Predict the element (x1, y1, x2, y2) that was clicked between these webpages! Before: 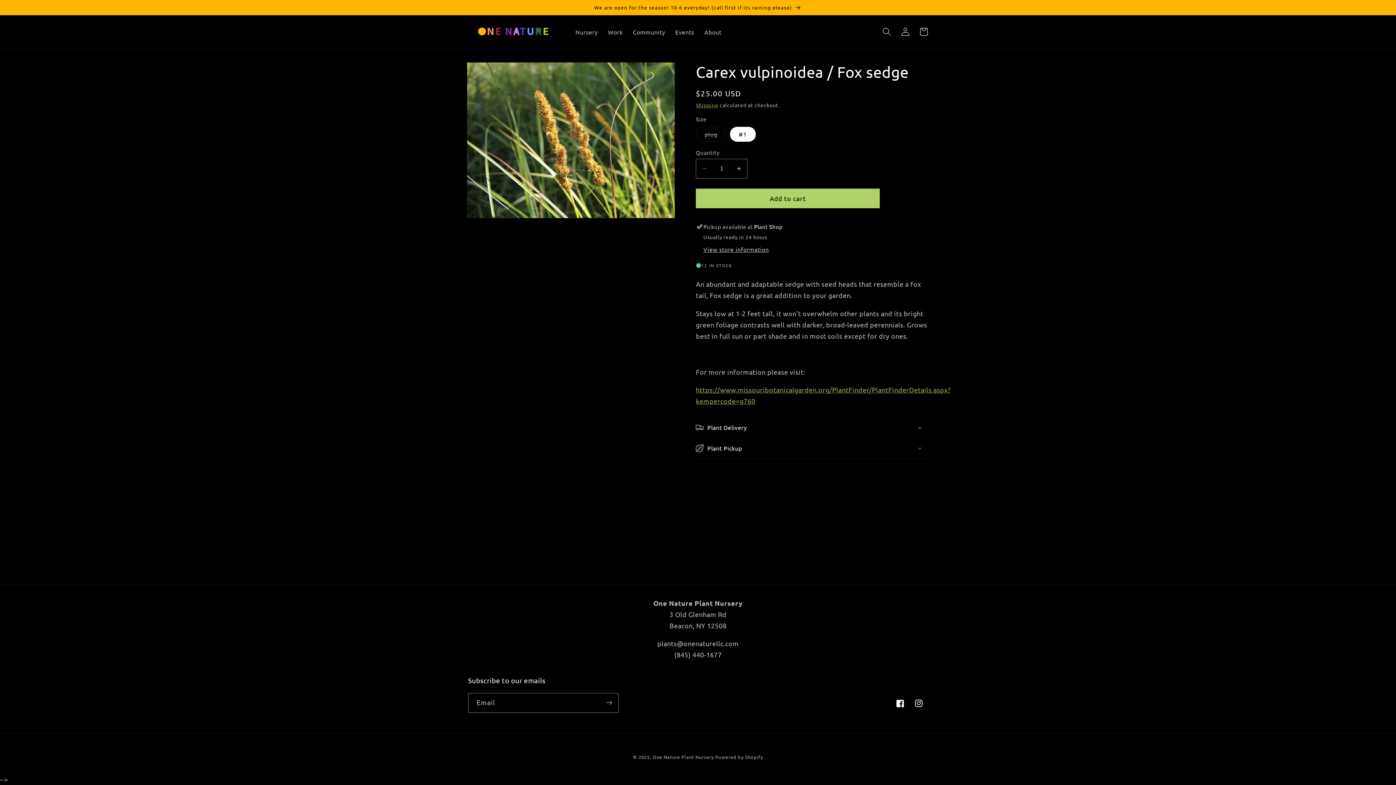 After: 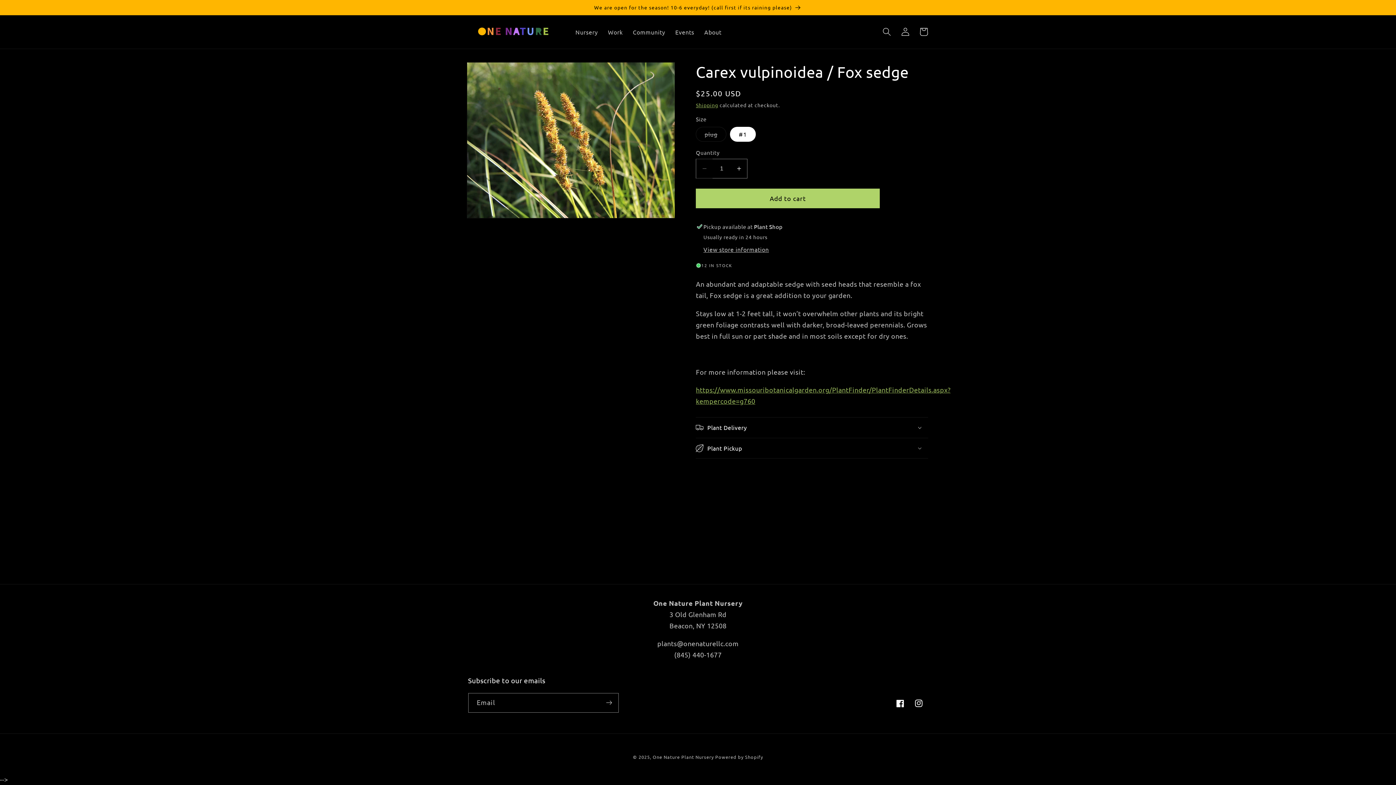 Action: bbox: (696, 158, 712, 178) label: Decrease quantity for Carex vulpinoidea / Fox sedge